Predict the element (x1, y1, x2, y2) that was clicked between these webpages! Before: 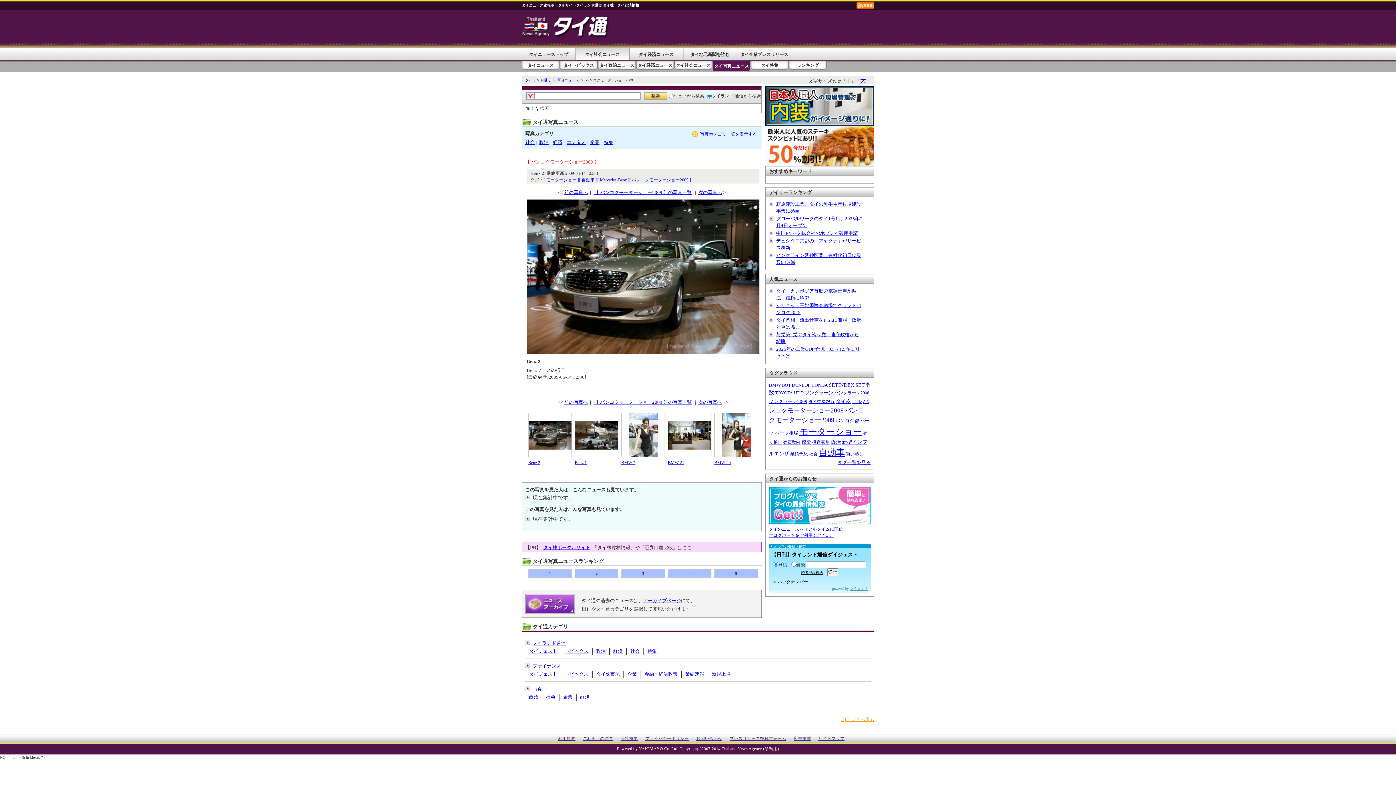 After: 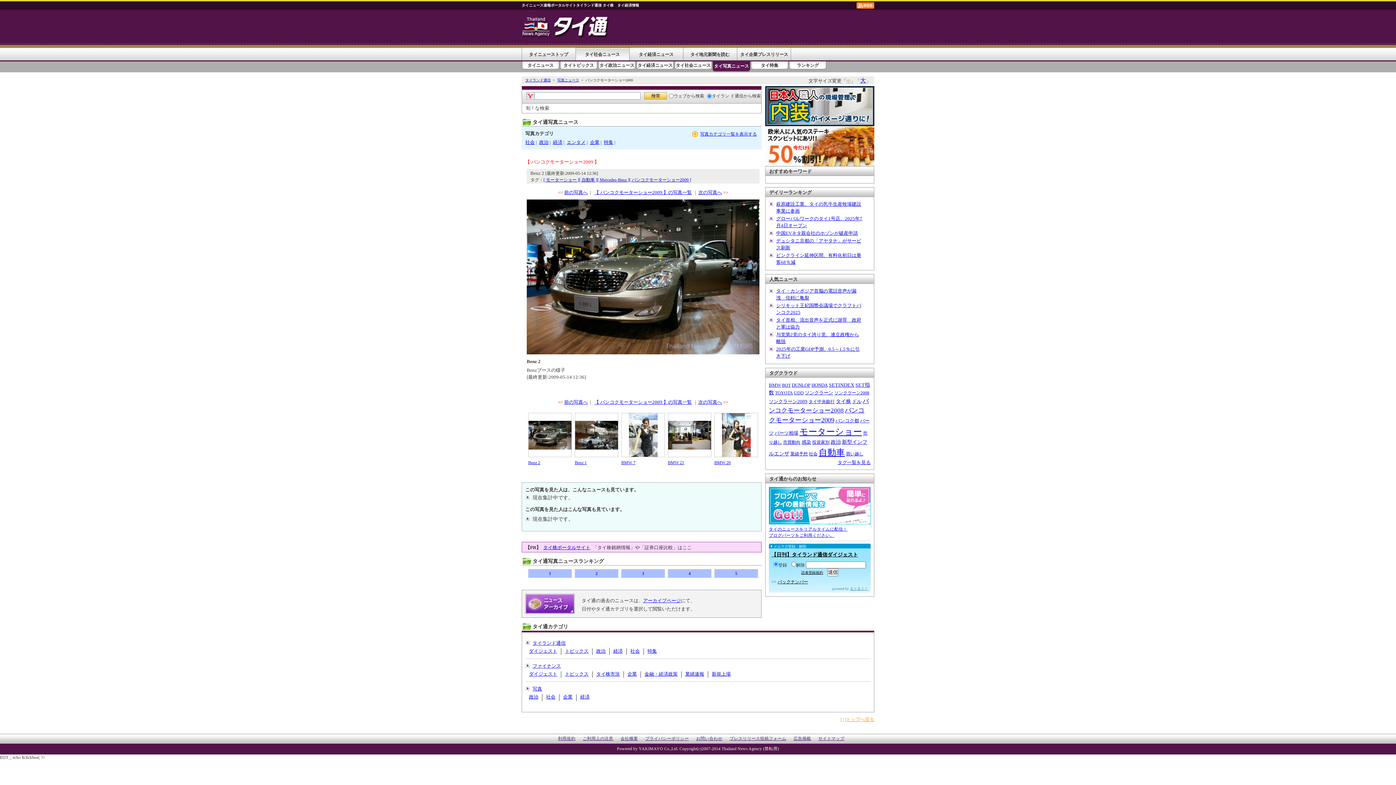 Action: label: Benz 2 bbox: (528, 460, 540, 465)